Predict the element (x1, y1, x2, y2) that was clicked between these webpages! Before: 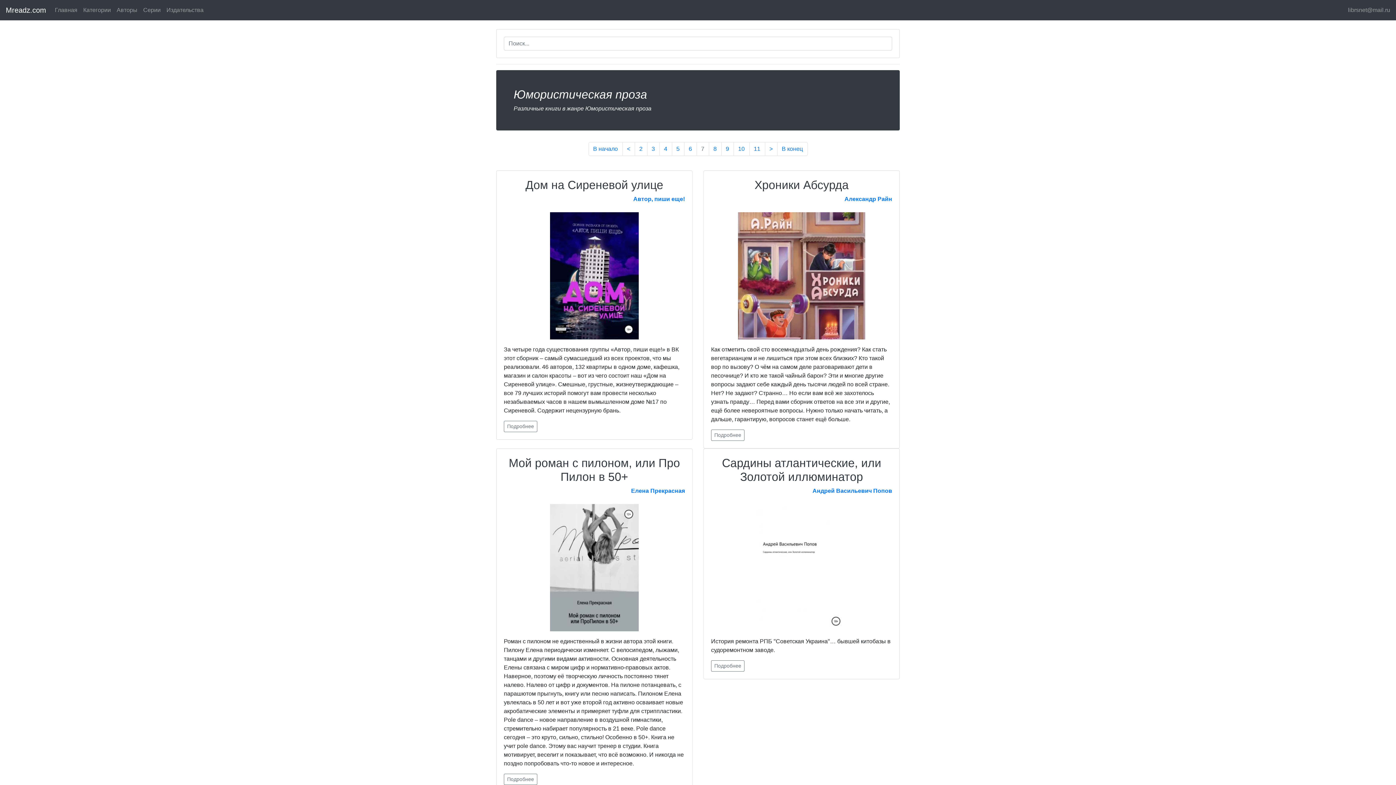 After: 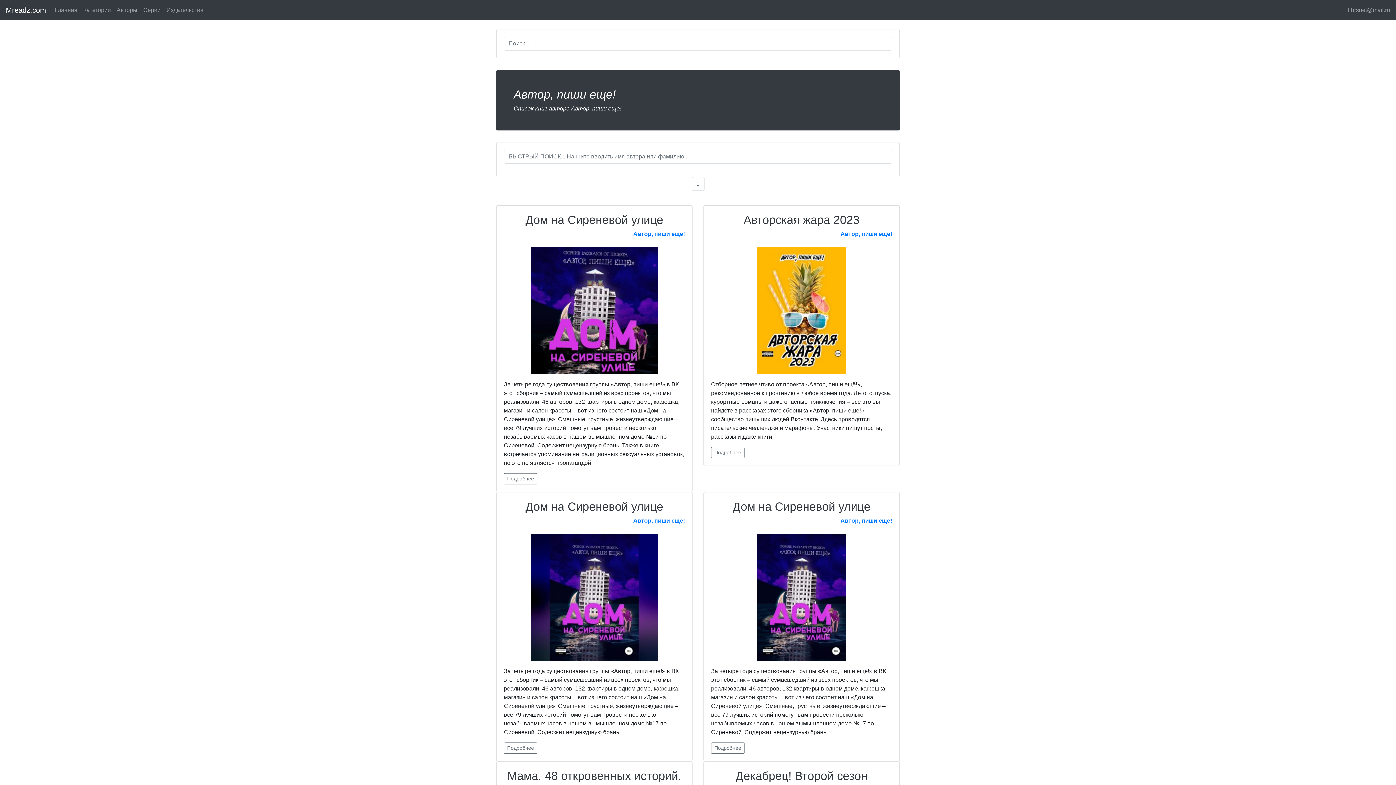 Action: bbox: (633, 196, 685, 202) label: Автор, пиши еще!